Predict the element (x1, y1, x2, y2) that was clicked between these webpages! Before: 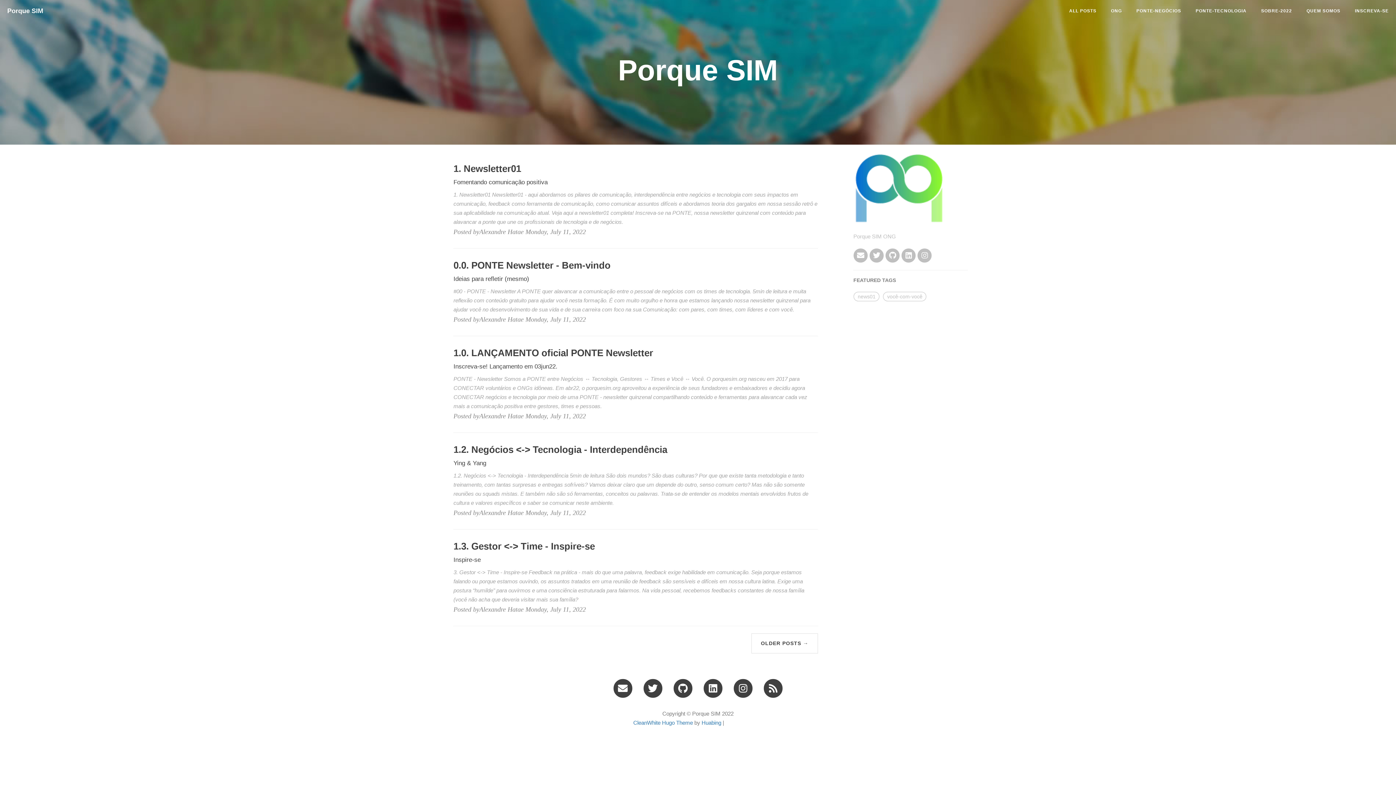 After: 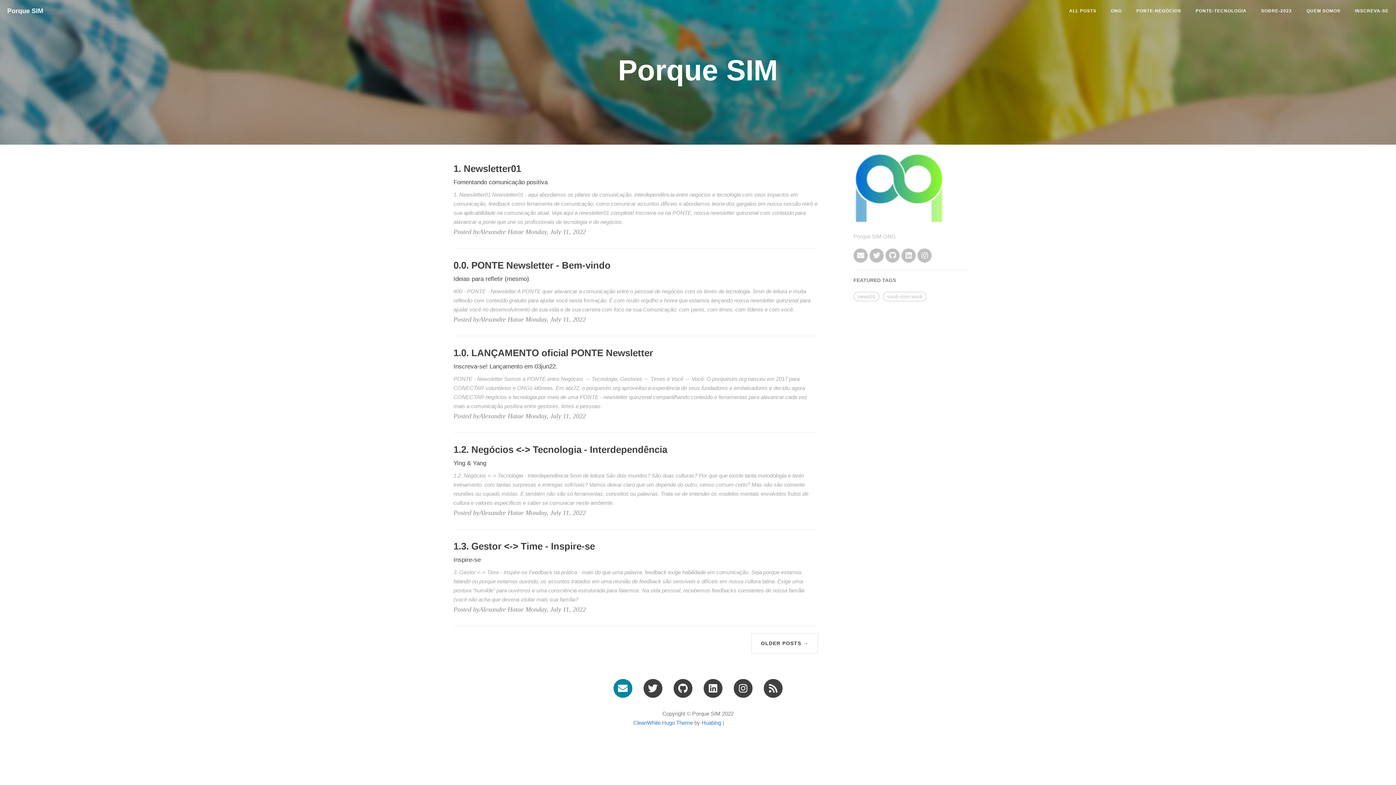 Action: bbox: (610, 684, 635, 692)